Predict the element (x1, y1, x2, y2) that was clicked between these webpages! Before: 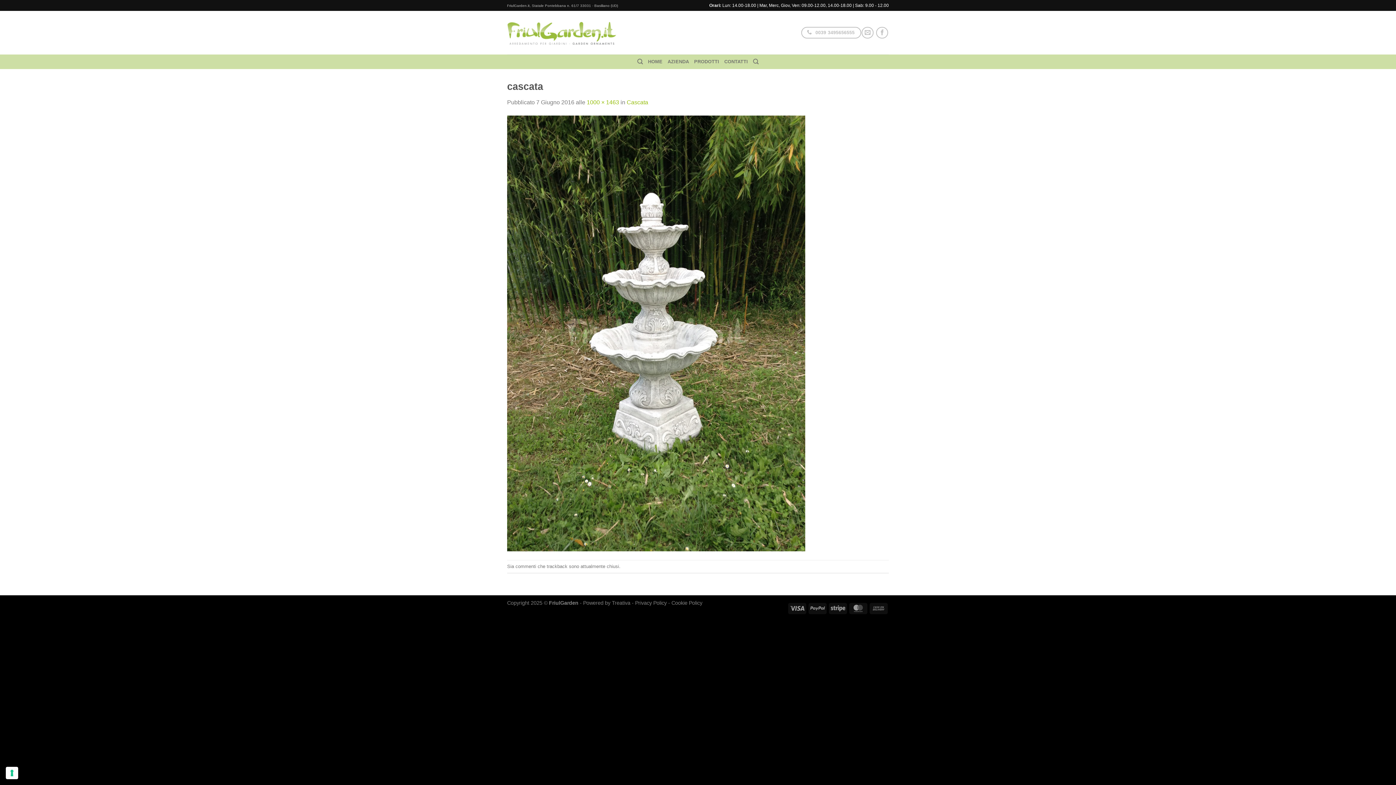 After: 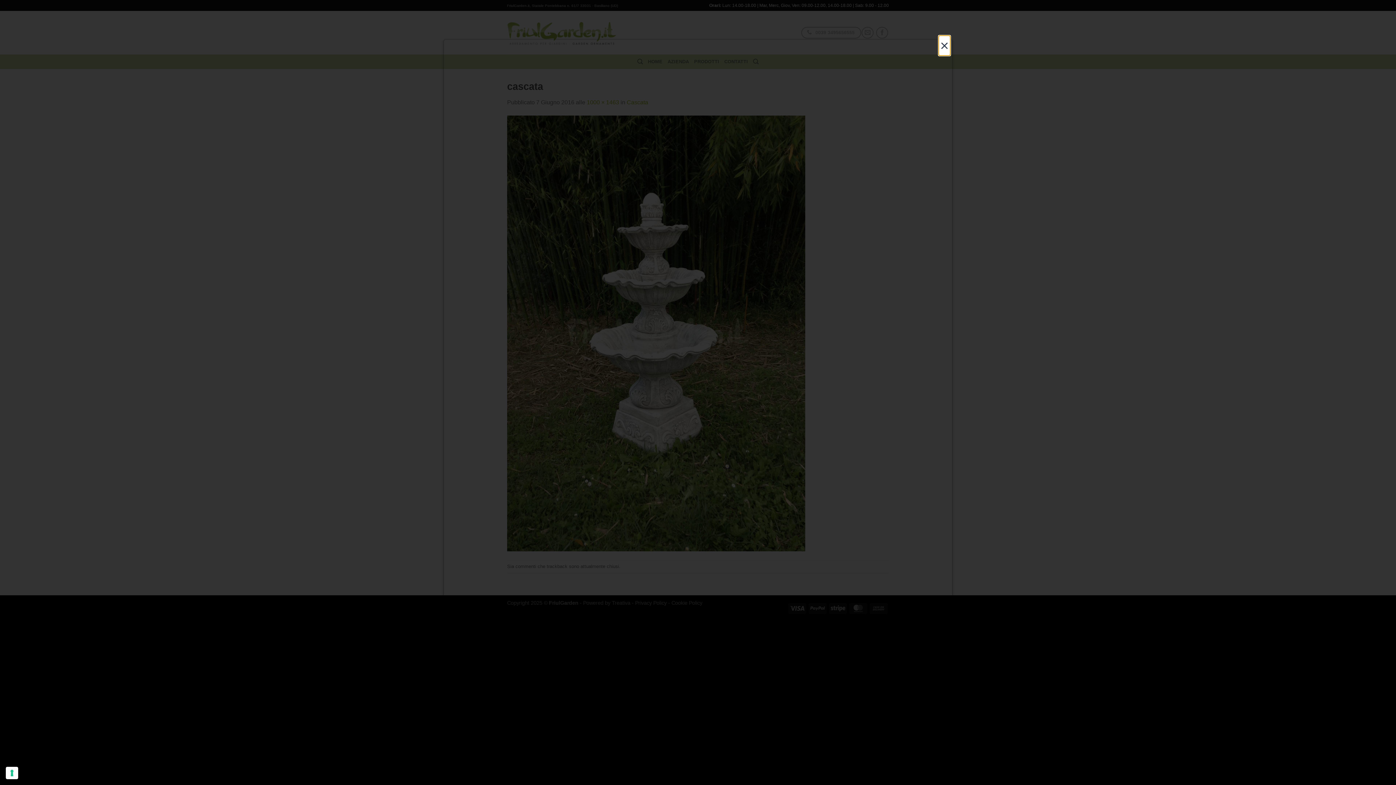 Action: label: Cookie Policy bbox: (671, 600, 702, 606)